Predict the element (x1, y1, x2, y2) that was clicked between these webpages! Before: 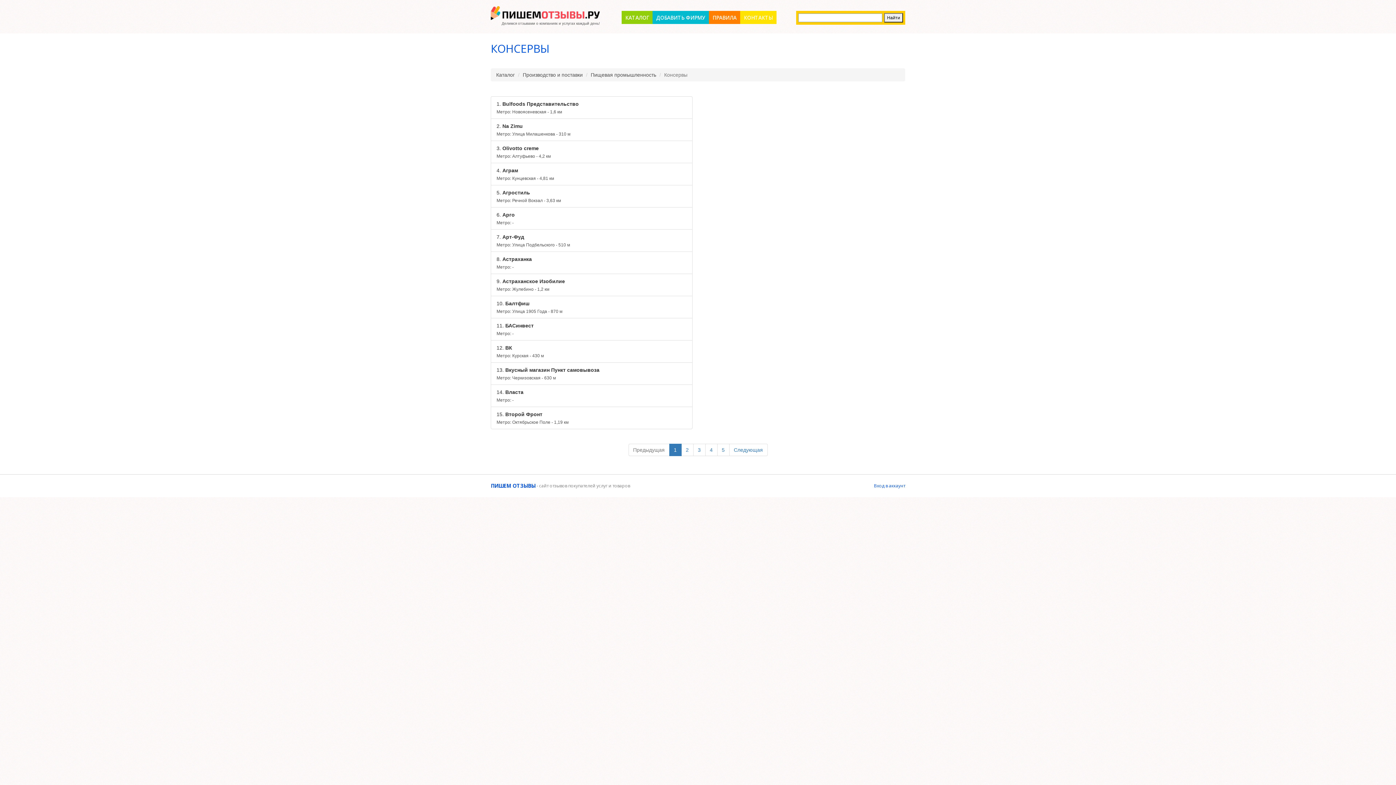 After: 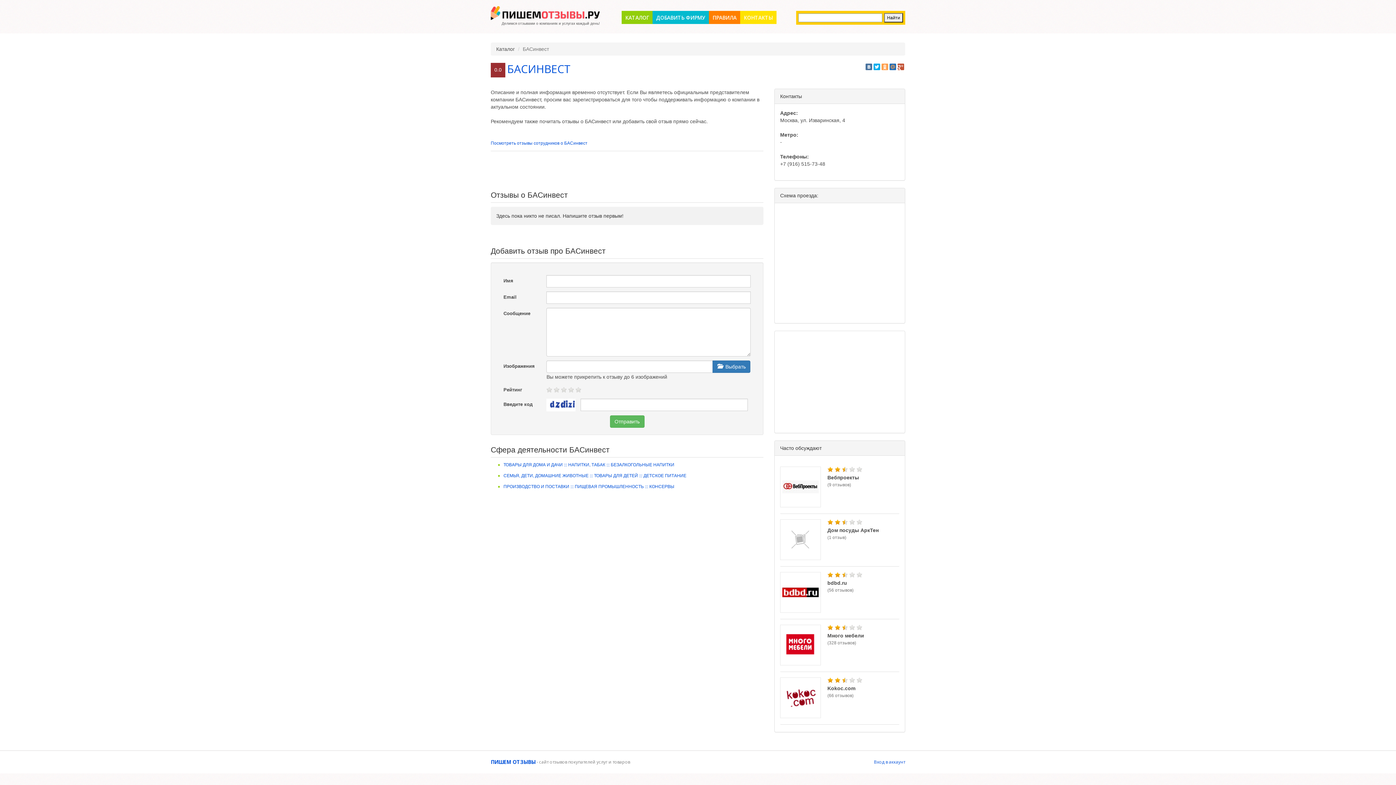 Action: label: 11. БАСинвест

Метро: - bbox: (490, 318, 692, 340)